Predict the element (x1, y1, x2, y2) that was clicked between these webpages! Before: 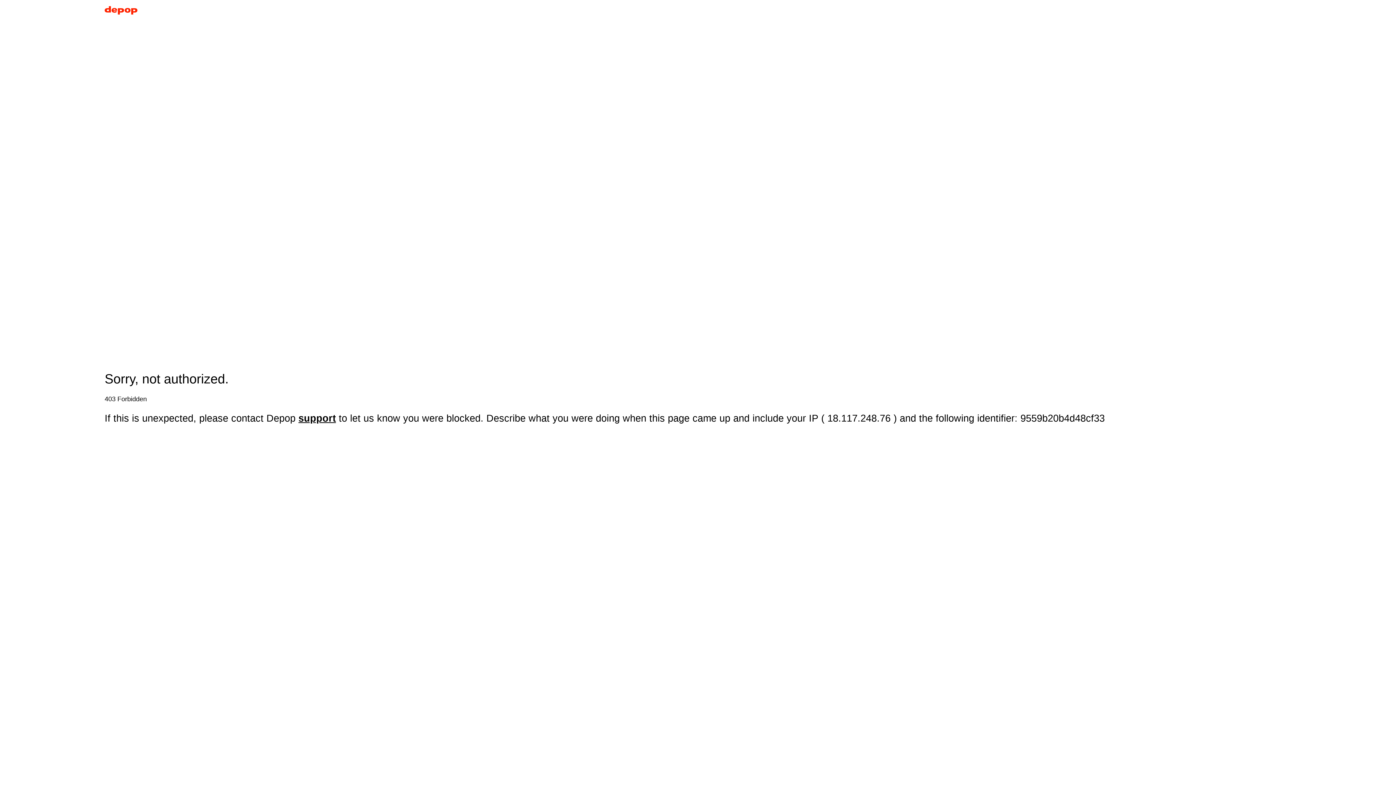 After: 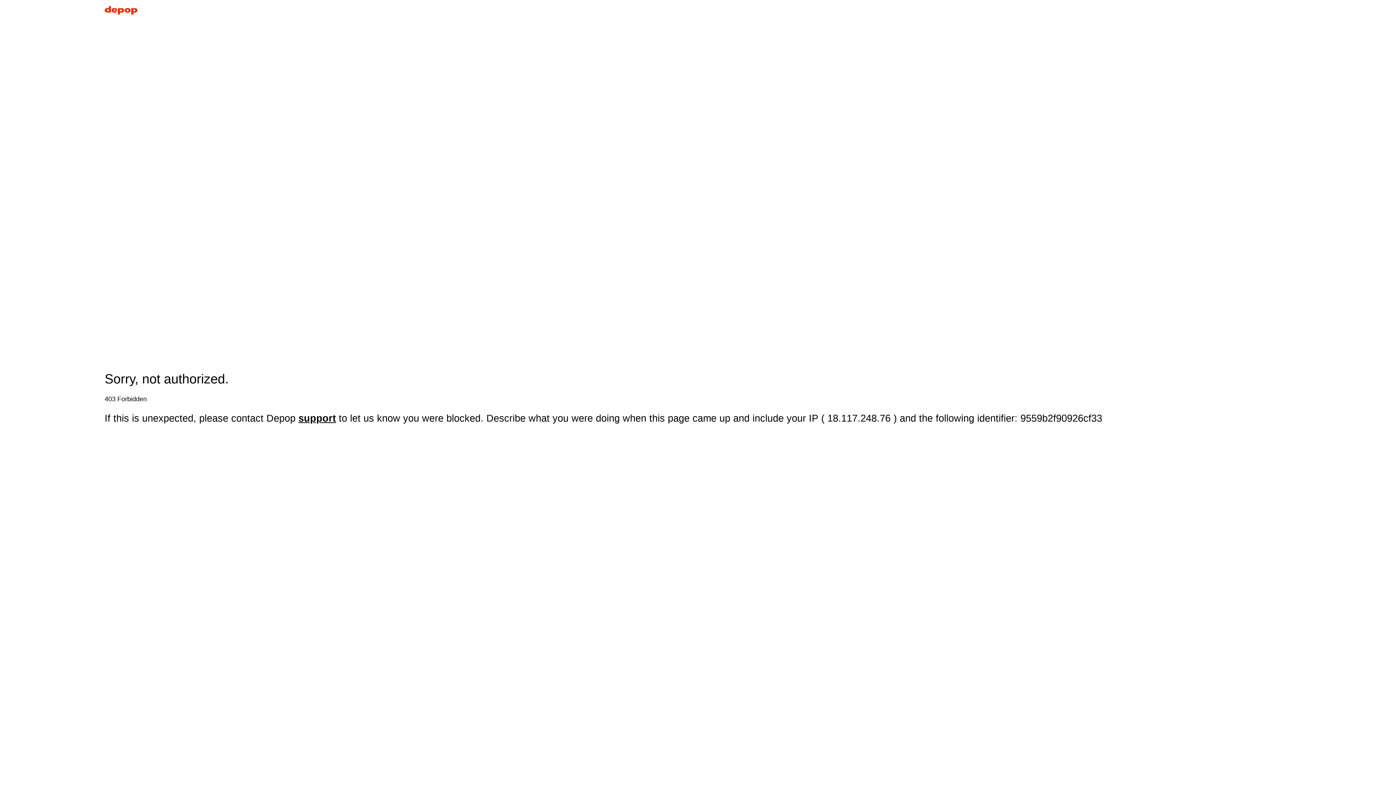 Action: bbox: (104, 5, 137, 17)